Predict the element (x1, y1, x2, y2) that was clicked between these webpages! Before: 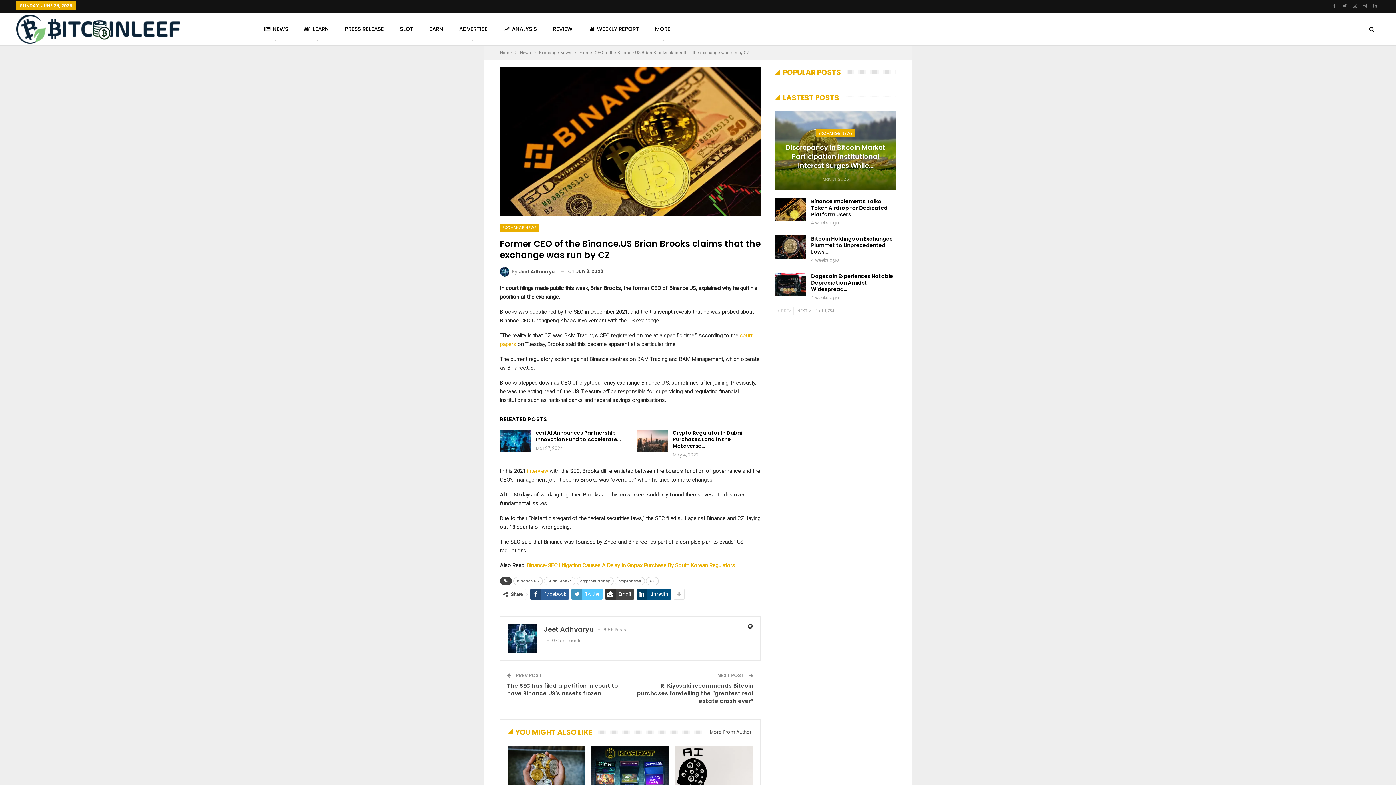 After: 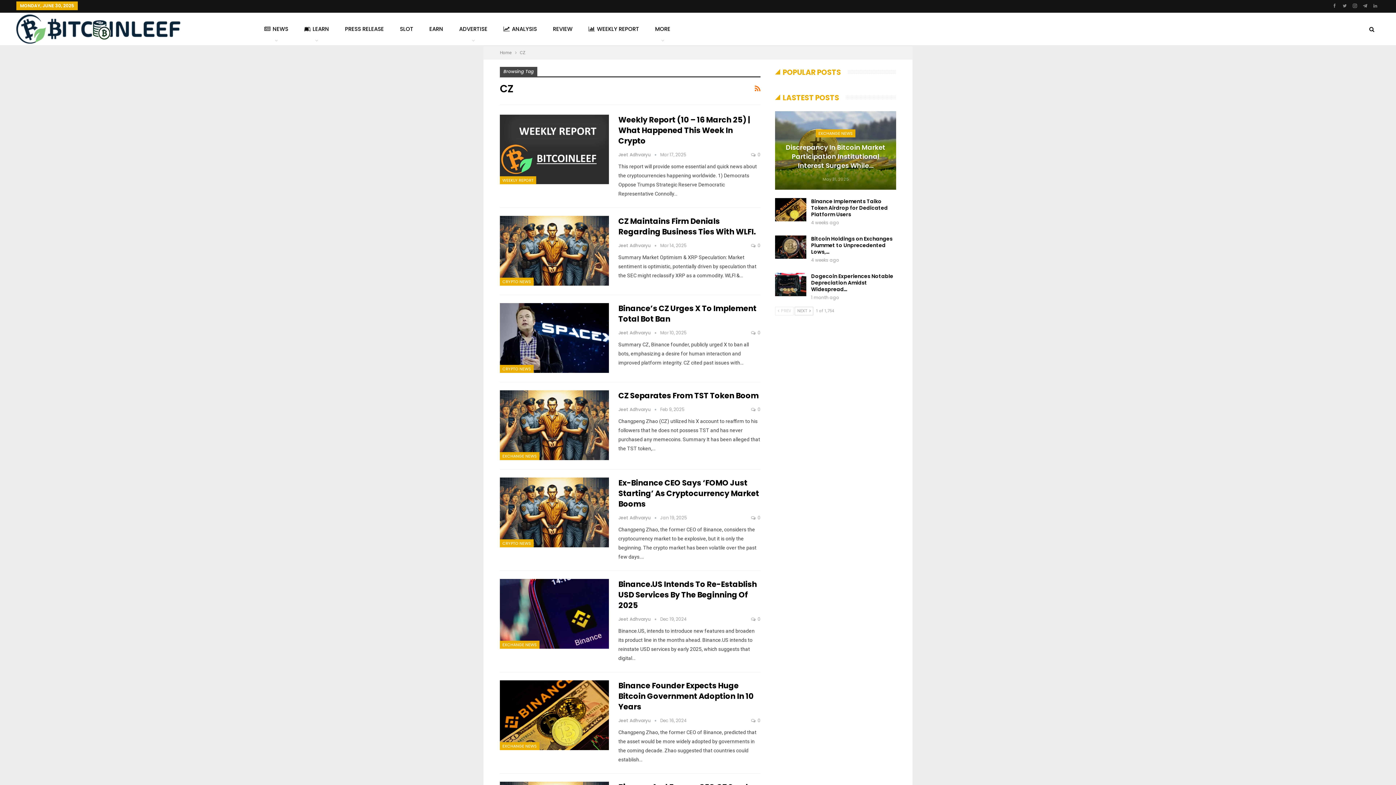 Action: label: CZ bbox: (646, 577, 658, 585)